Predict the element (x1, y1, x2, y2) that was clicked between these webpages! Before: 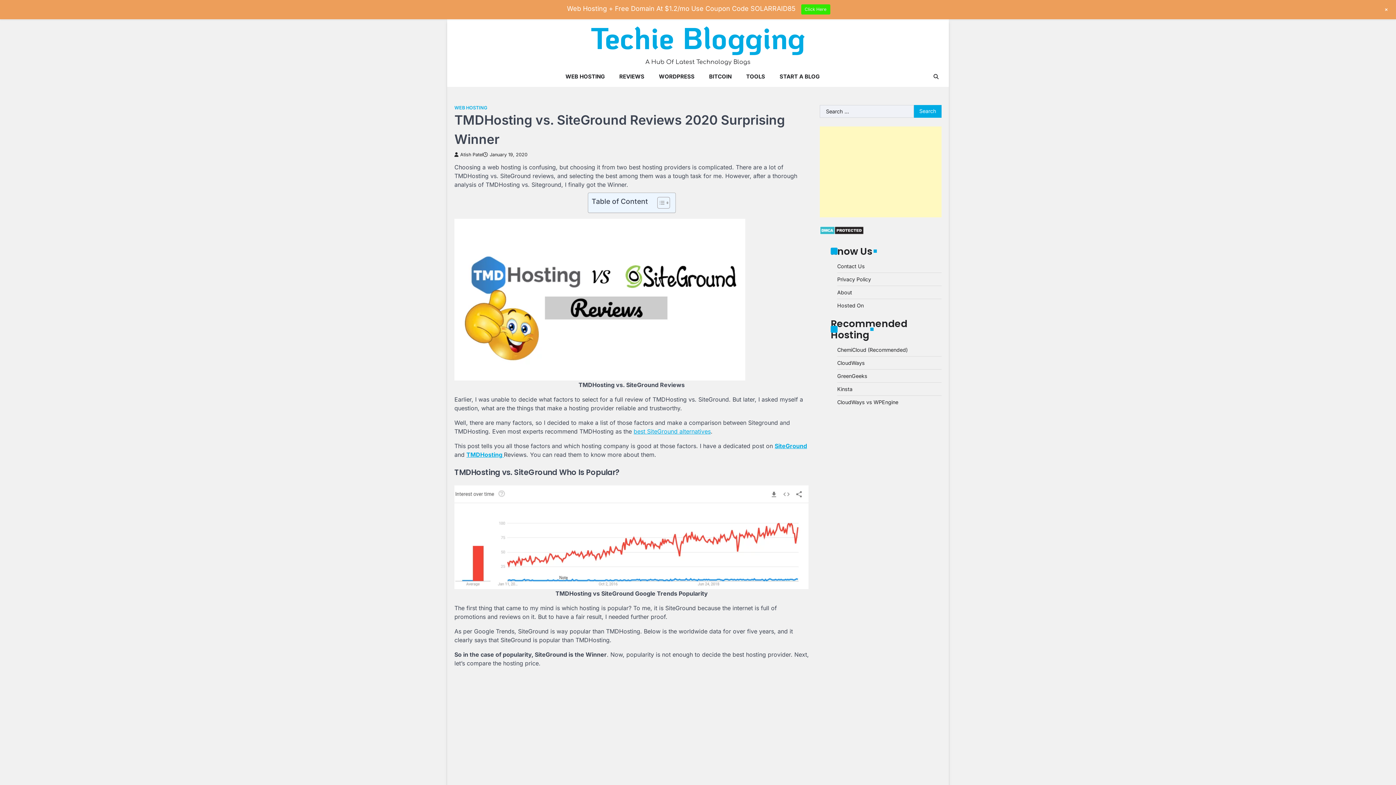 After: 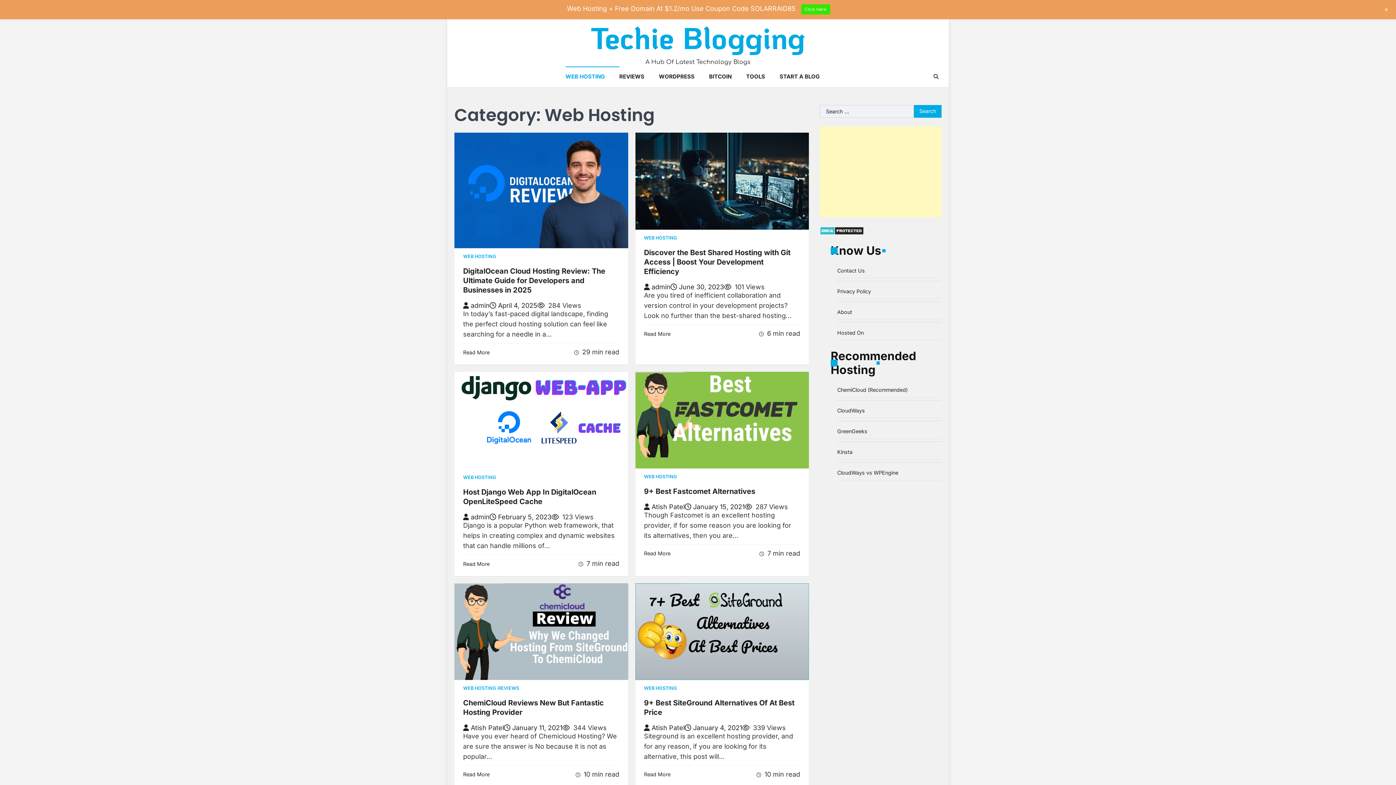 Action: label: WEB HOSTING bbox: (454, 105, 487, 110)